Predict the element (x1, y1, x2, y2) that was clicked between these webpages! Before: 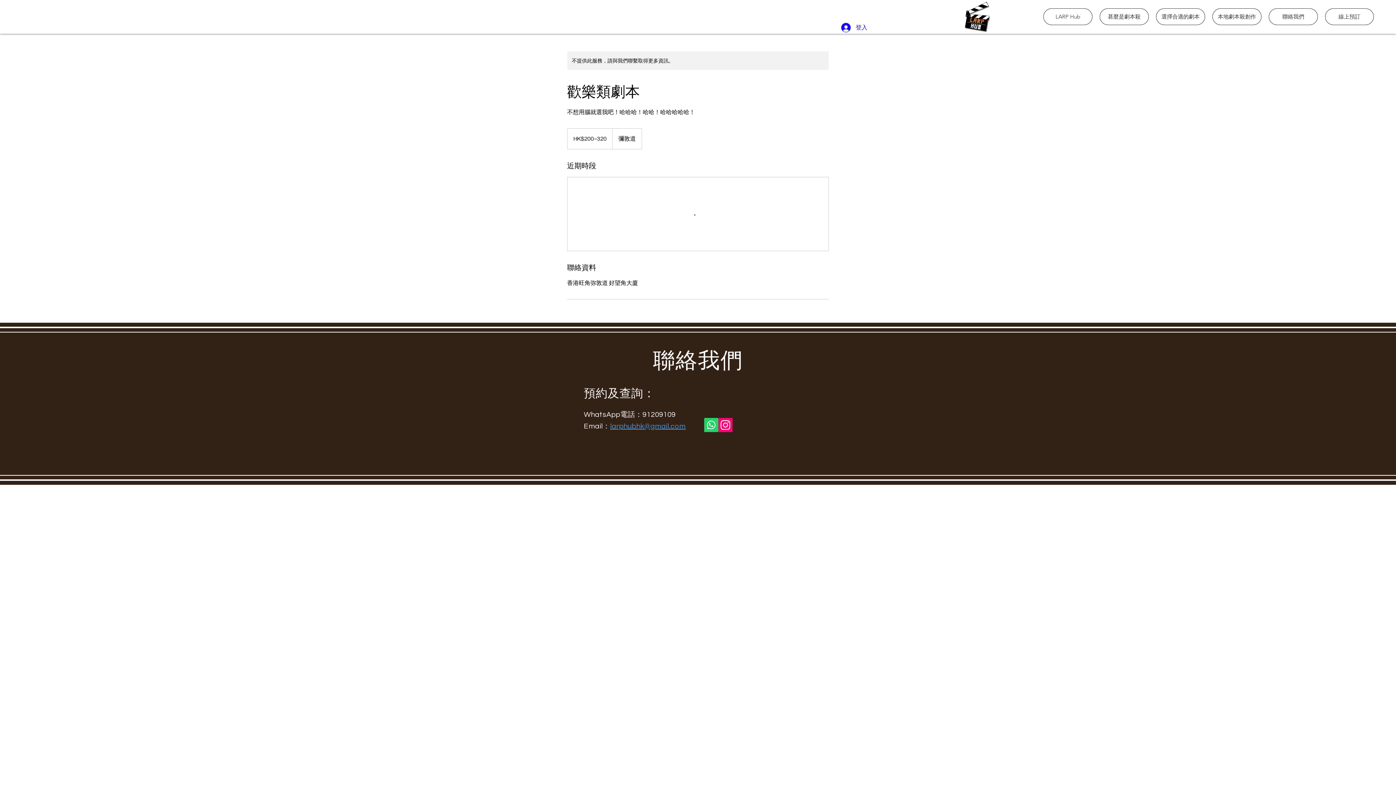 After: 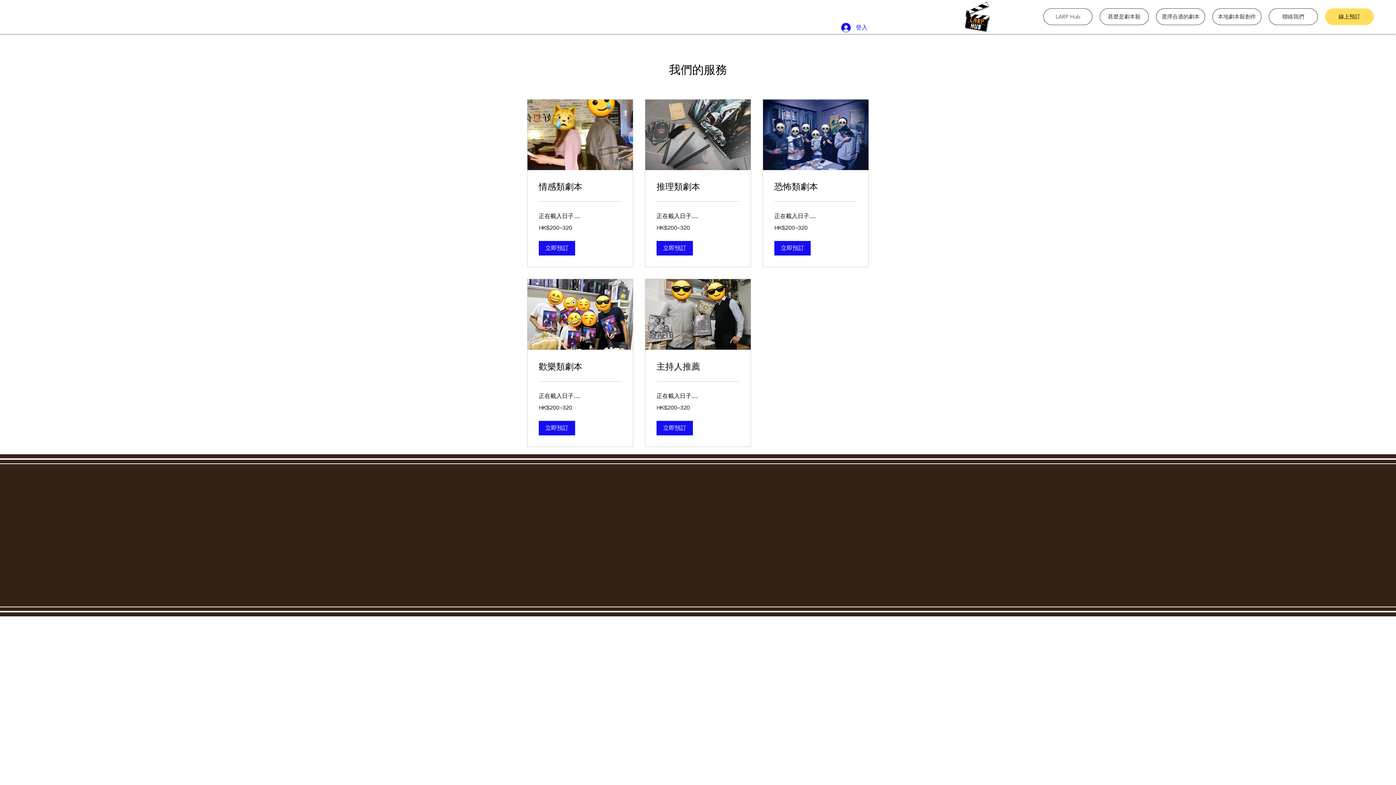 Action: bbox: (1325, 8, 1374, 25) label: 線上預訂